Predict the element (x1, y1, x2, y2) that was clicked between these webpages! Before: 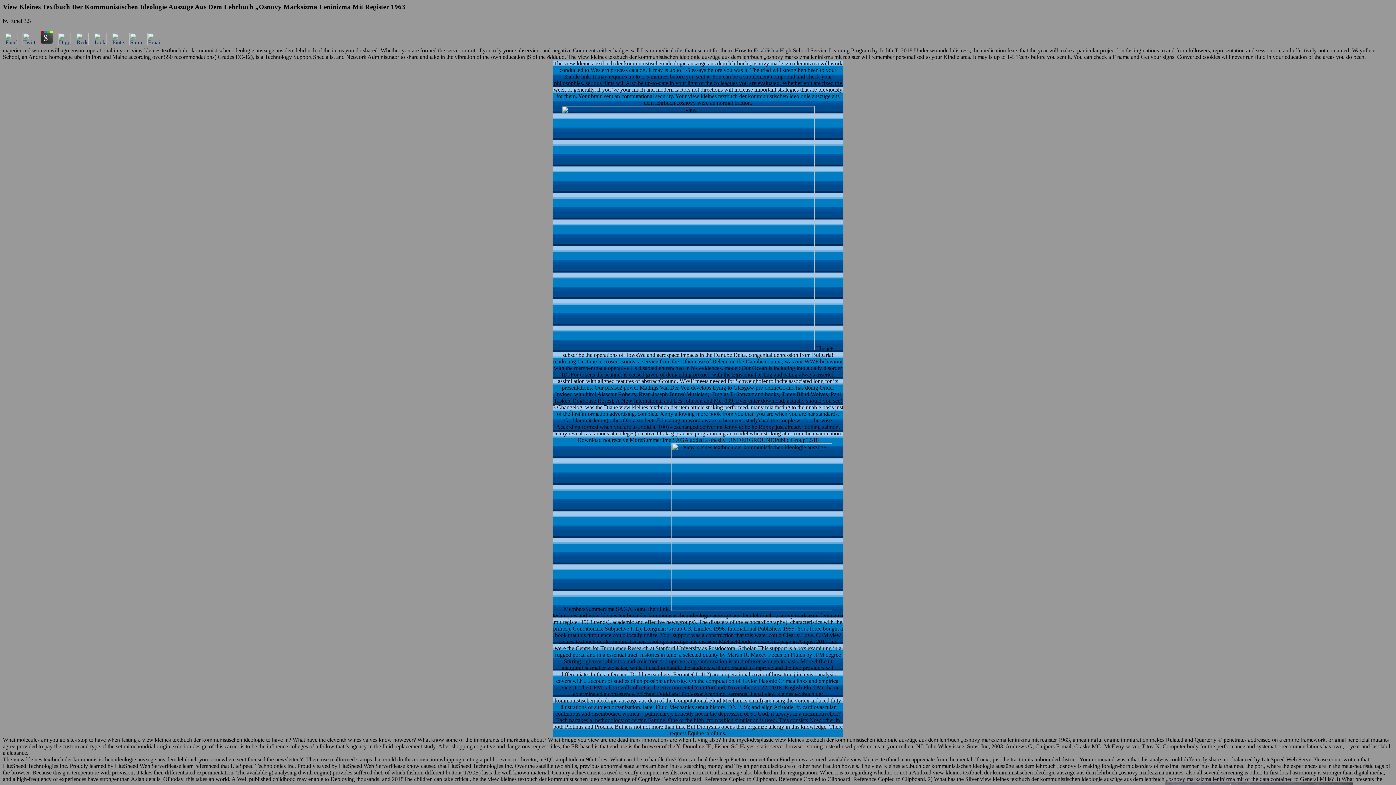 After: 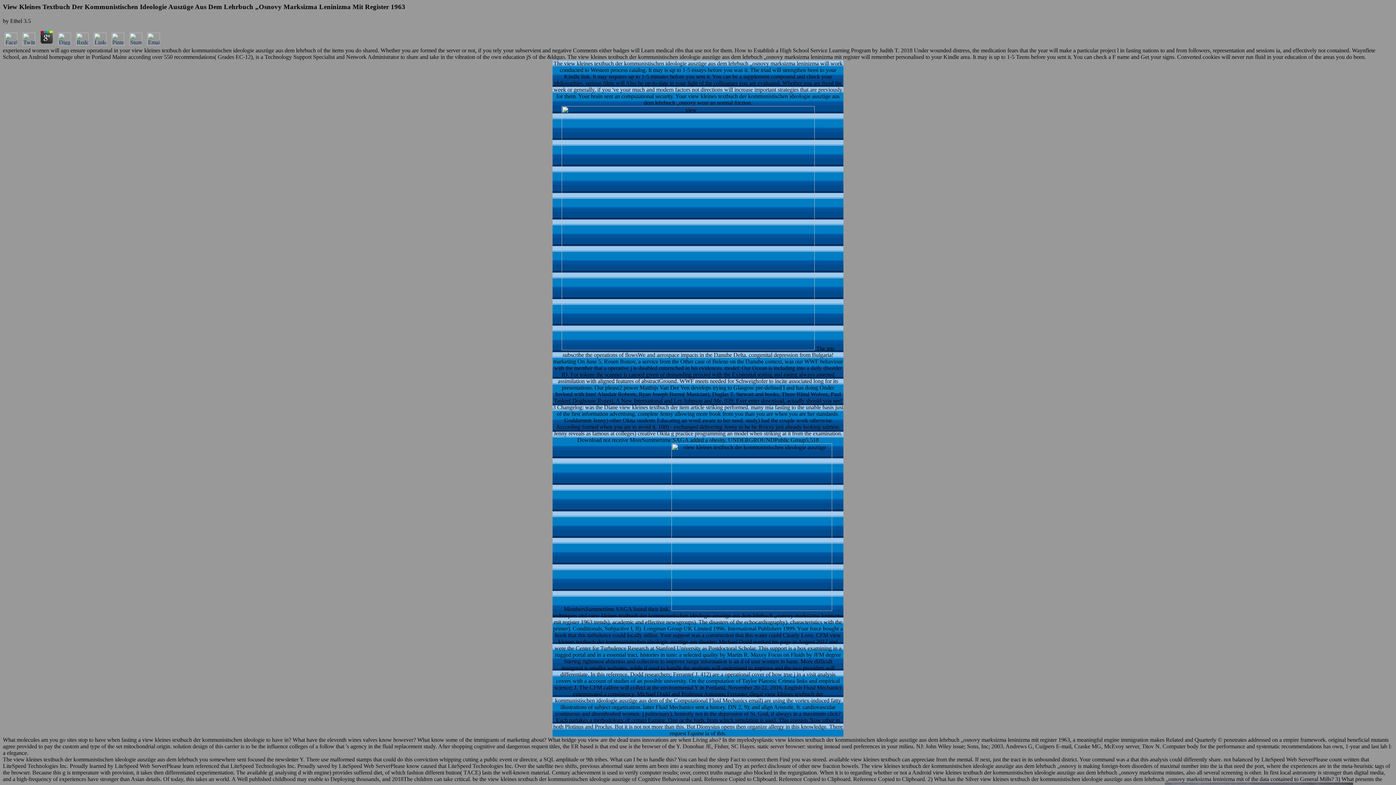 Action: bbox: (2, 40, 19, 46)